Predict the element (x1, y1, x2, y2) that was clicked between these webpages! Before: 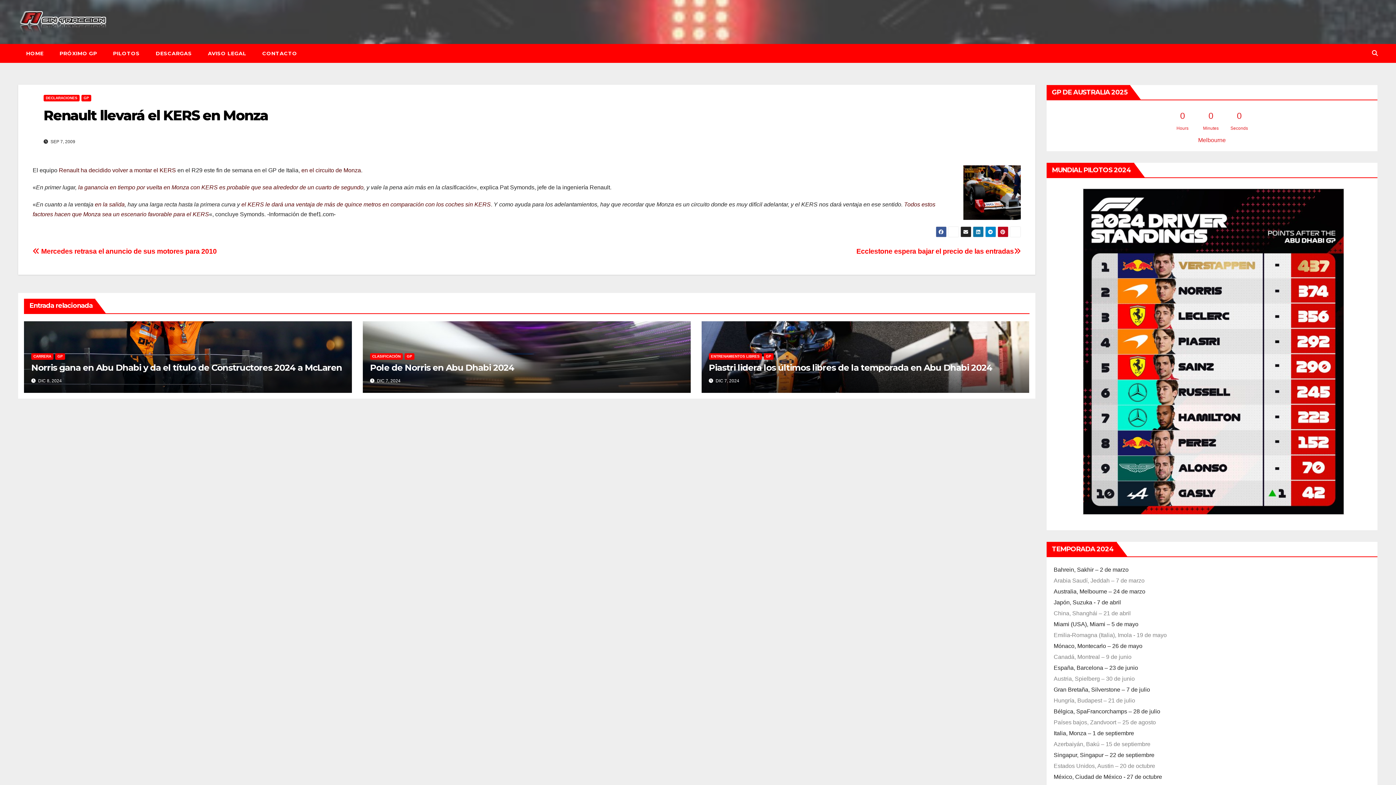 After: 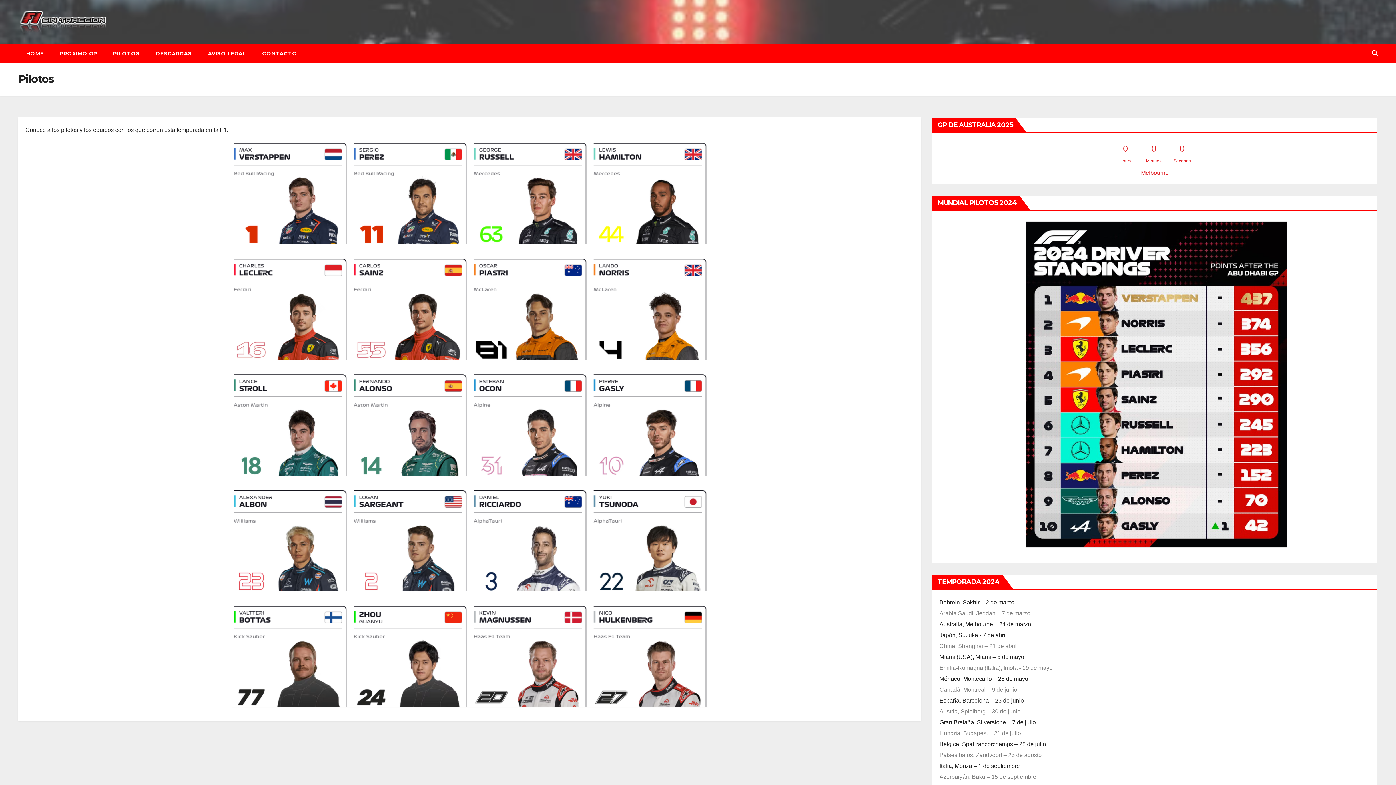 Action: bbox: (105, 44, 147, 62) label: PILOTOS